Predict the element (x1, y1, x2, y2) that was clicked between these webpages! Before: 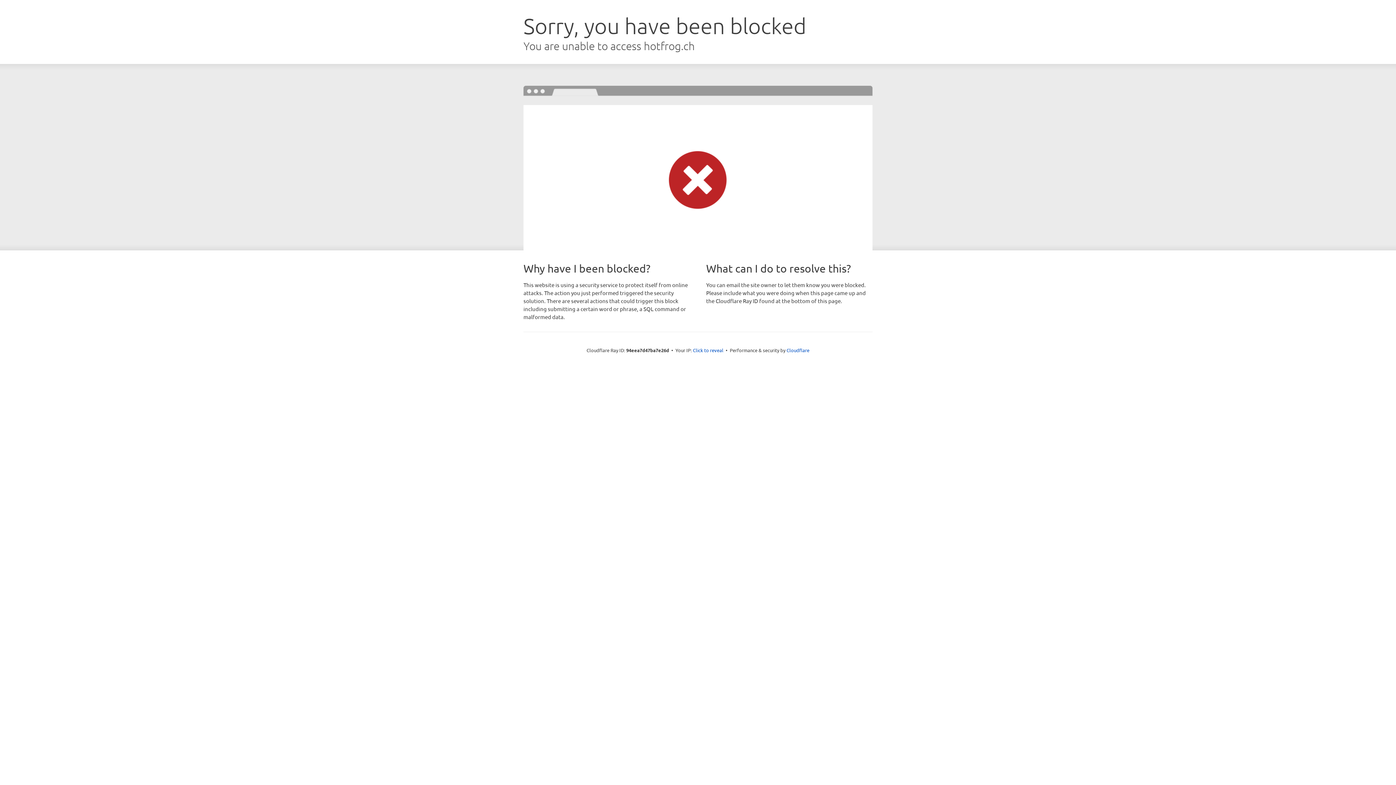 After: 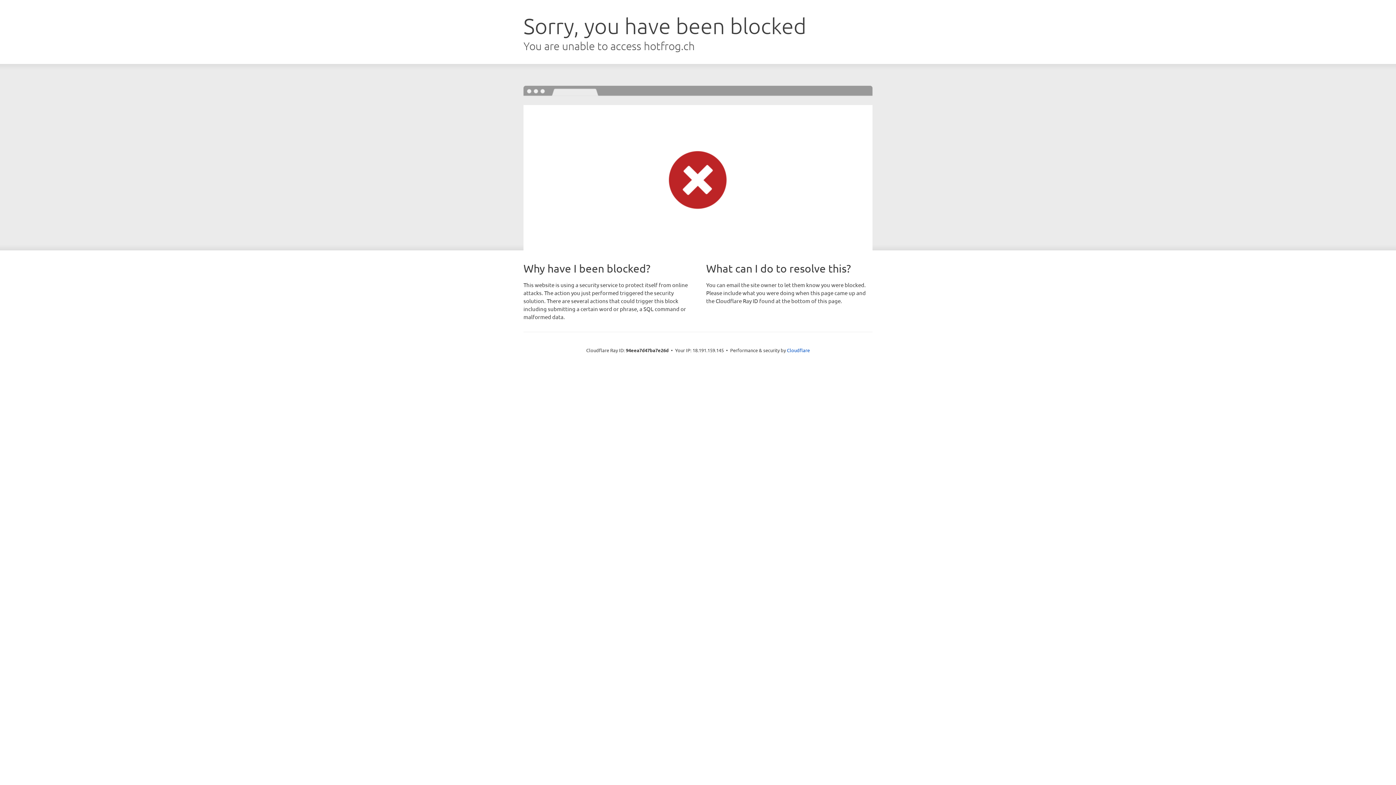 Action: bbox: (693, 346, 723, 353) label: Click to reveal